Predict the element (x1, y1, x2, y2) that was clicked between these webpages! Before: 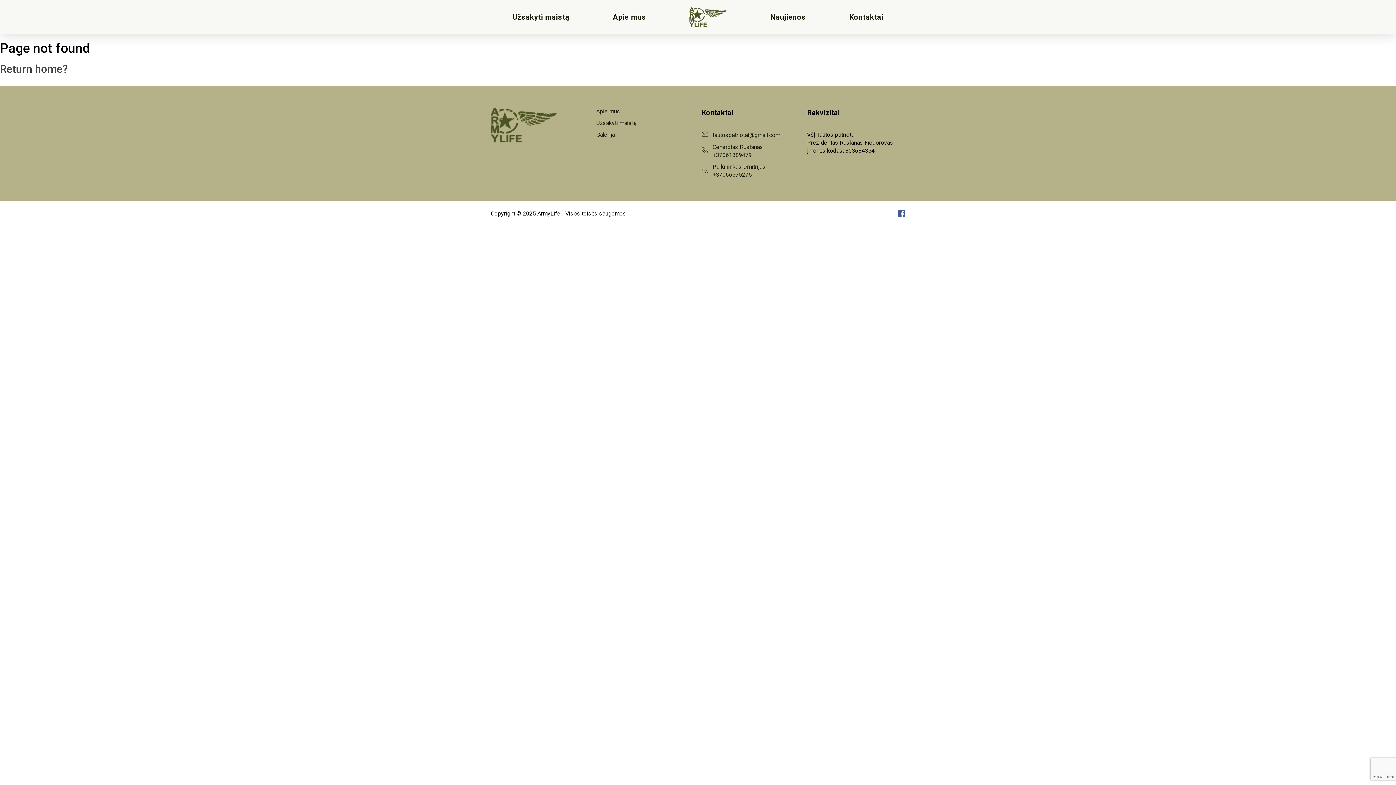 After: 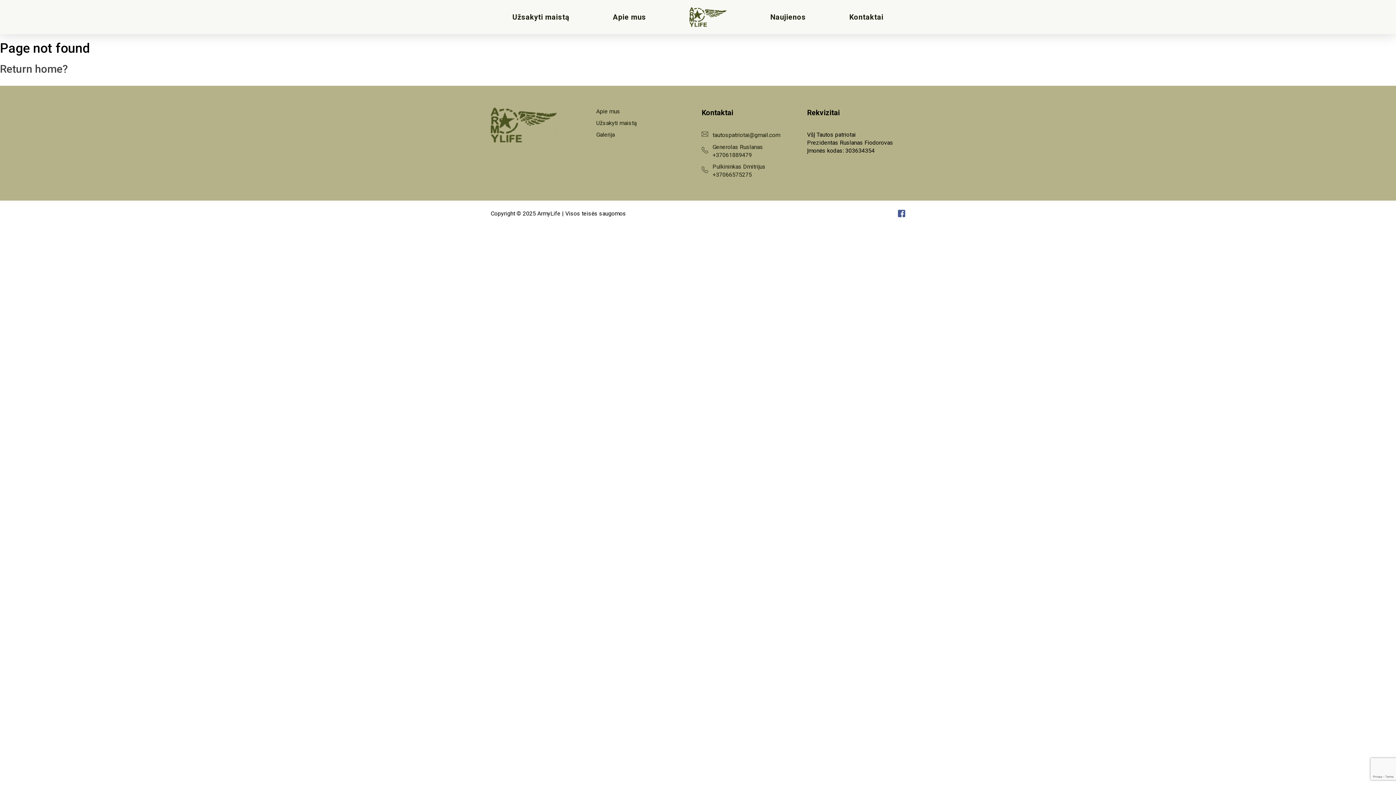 Action: label: Kontaktai bbox: (849, 12, 883, 21)